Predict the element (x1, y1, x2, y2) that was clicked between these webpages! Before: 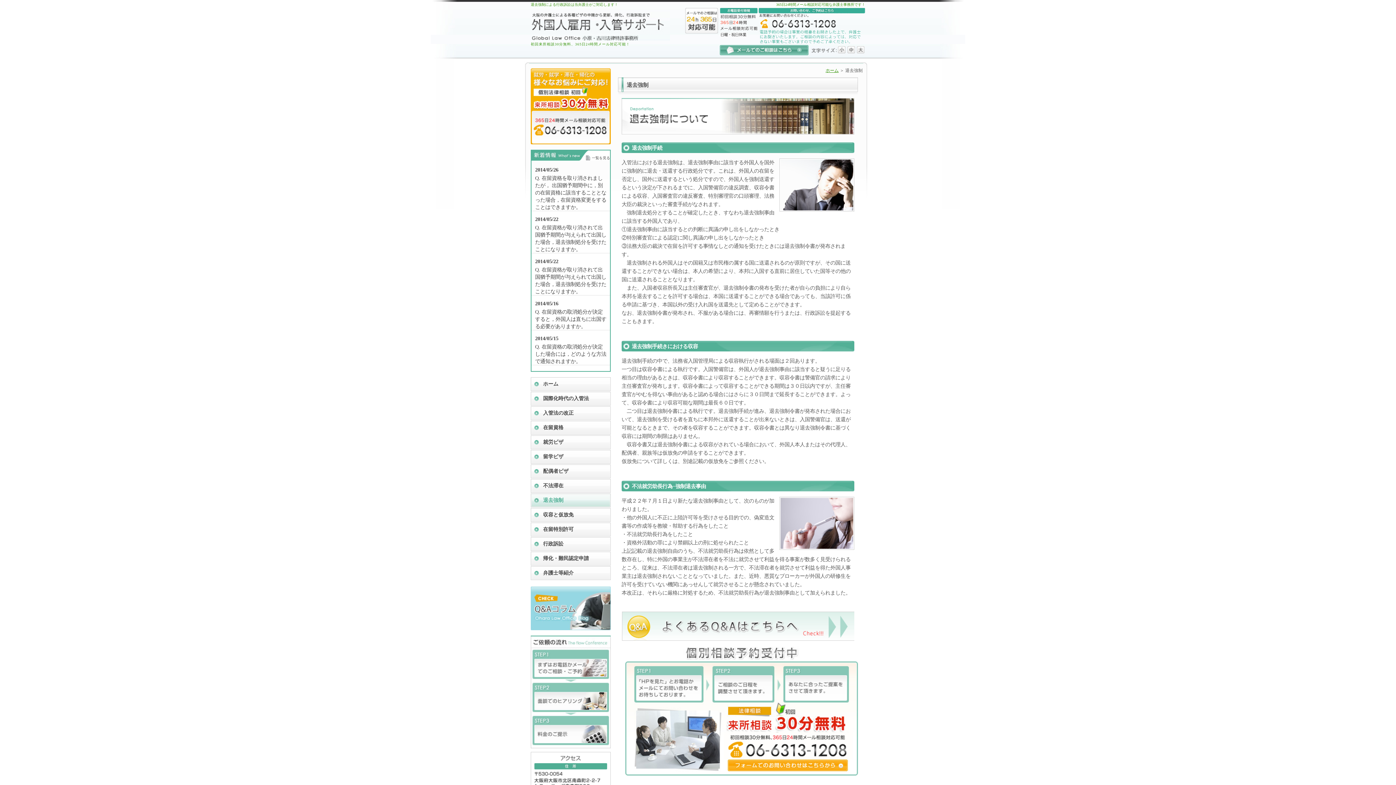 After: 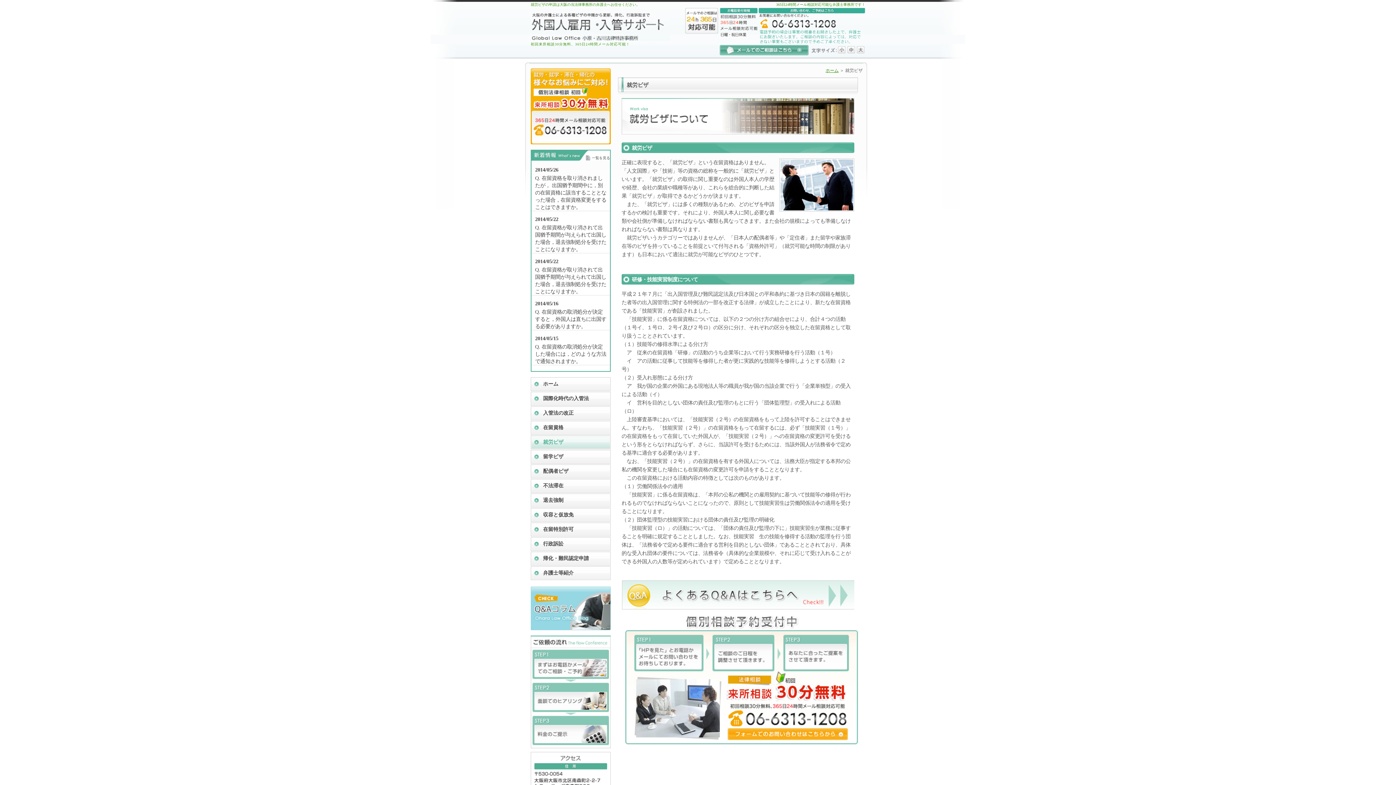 Action: bbox: (530, 435, 610, 449) label: 就労ビザ